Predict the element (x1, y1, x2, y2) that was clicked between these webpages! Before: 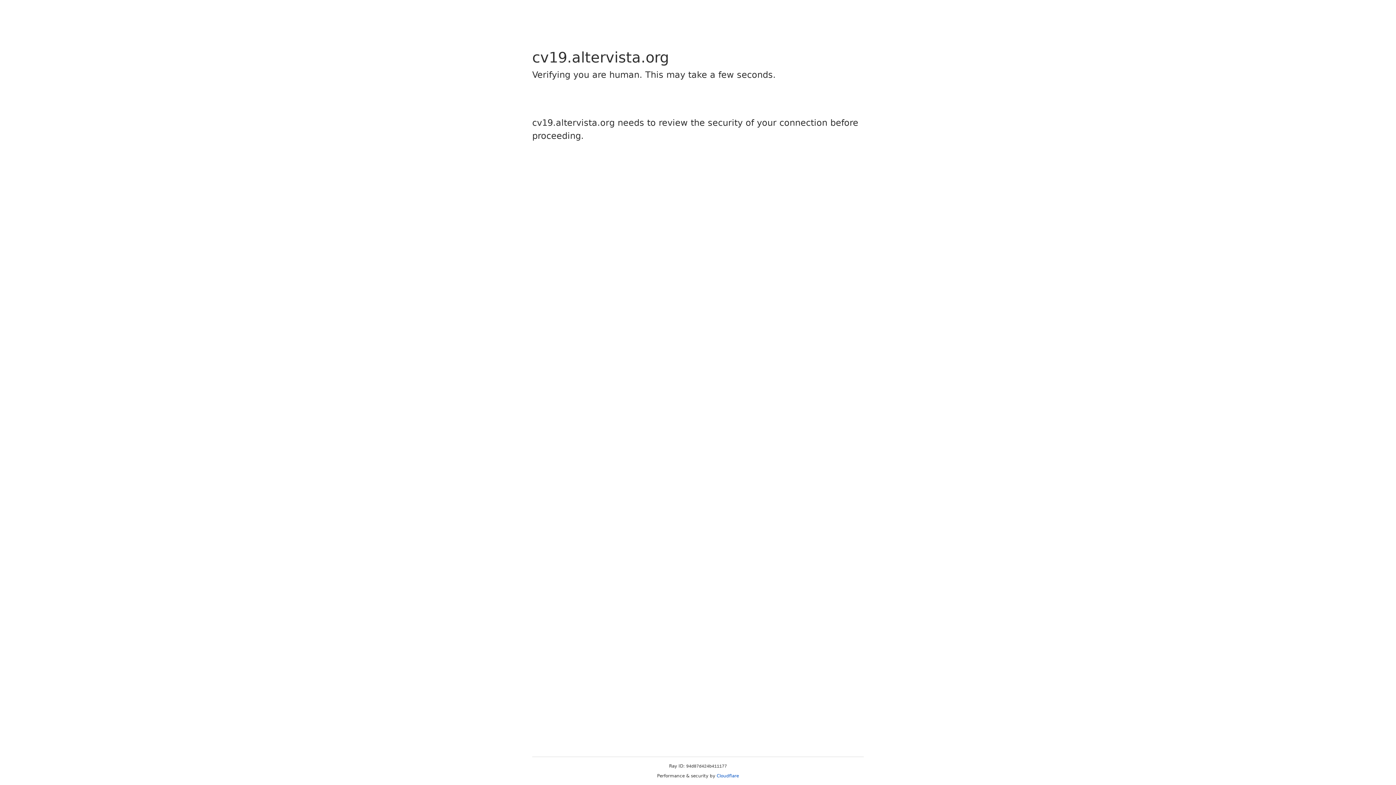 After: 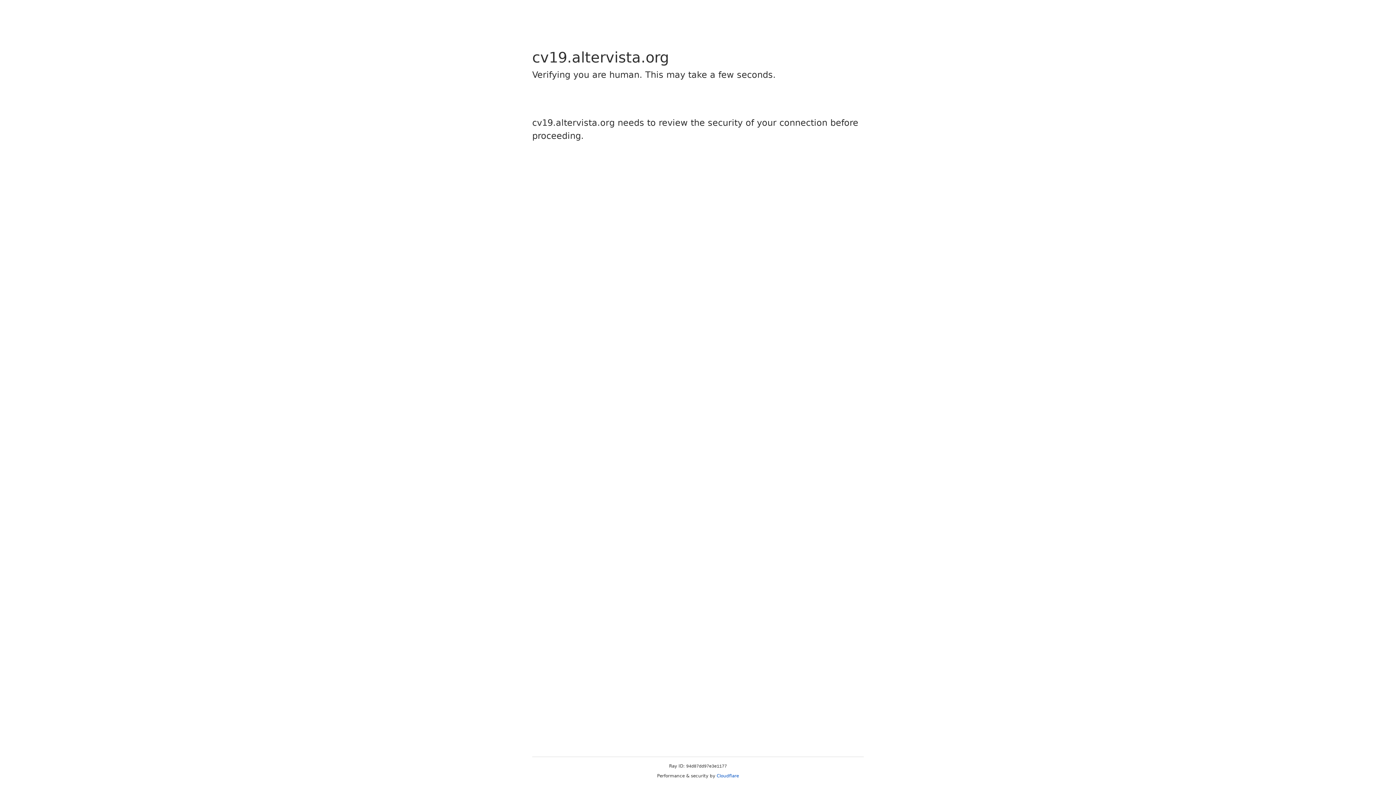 Action: bbox: (716, 773, 739, 778) label: Cloudflare